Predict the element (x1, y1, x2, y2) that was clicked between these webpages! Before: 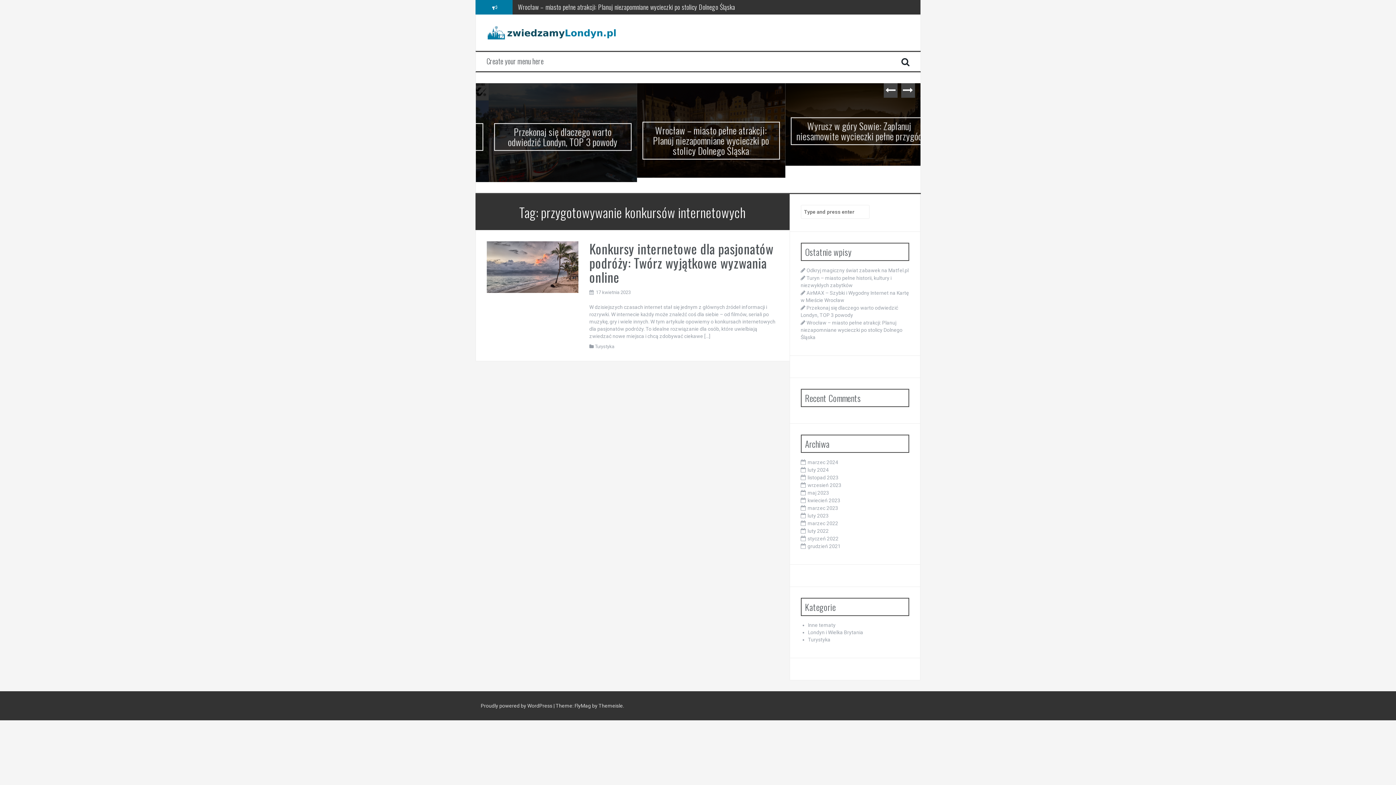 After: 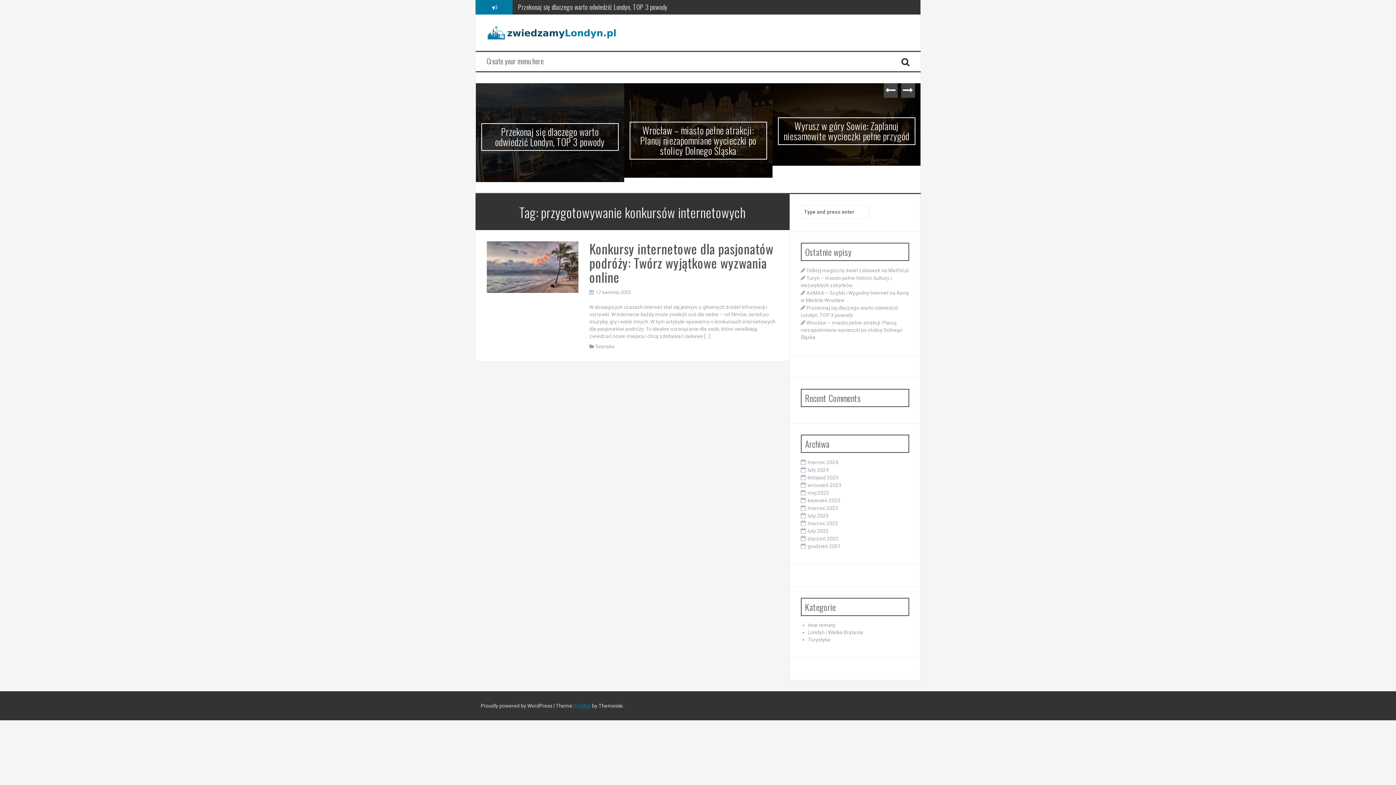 Action: bbox: (574, 703, 591, 709) label: FlyMag